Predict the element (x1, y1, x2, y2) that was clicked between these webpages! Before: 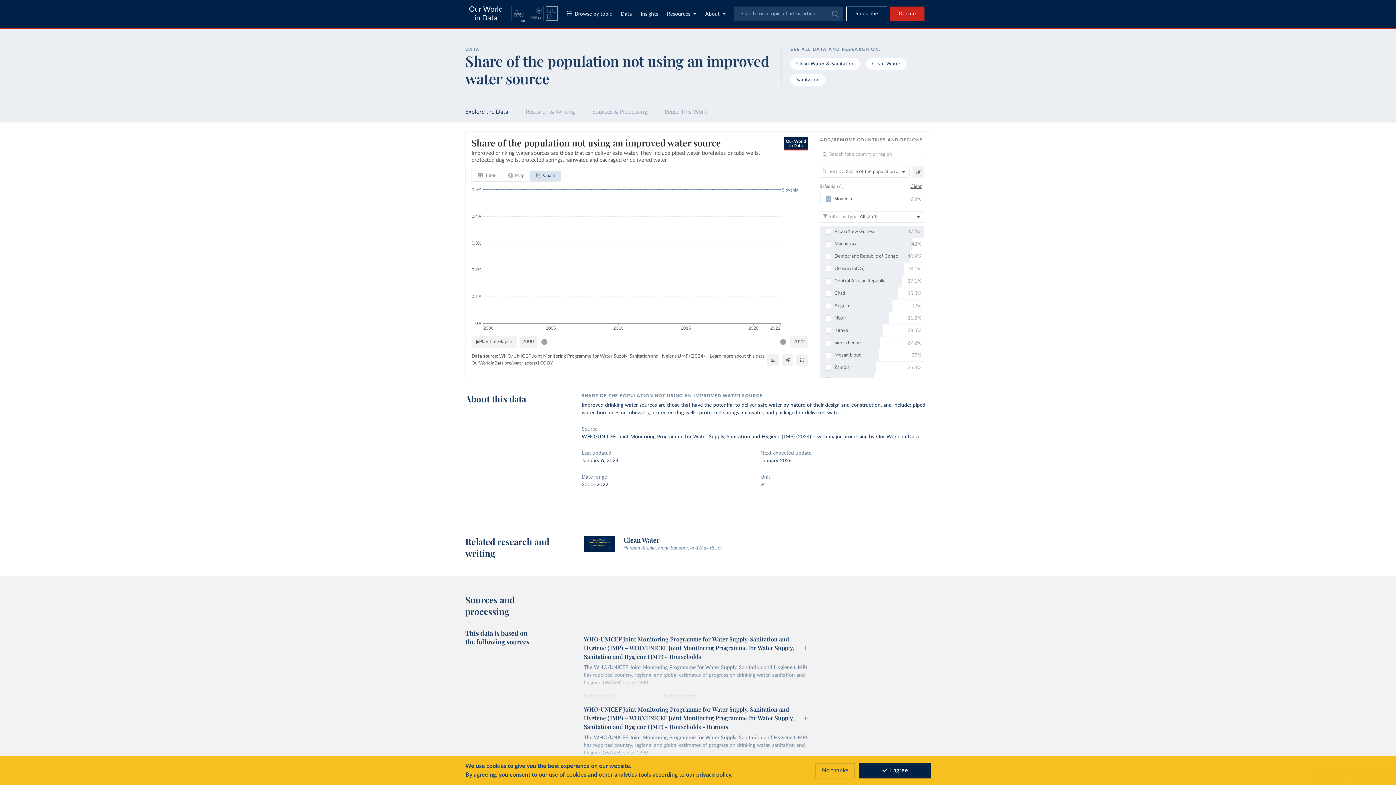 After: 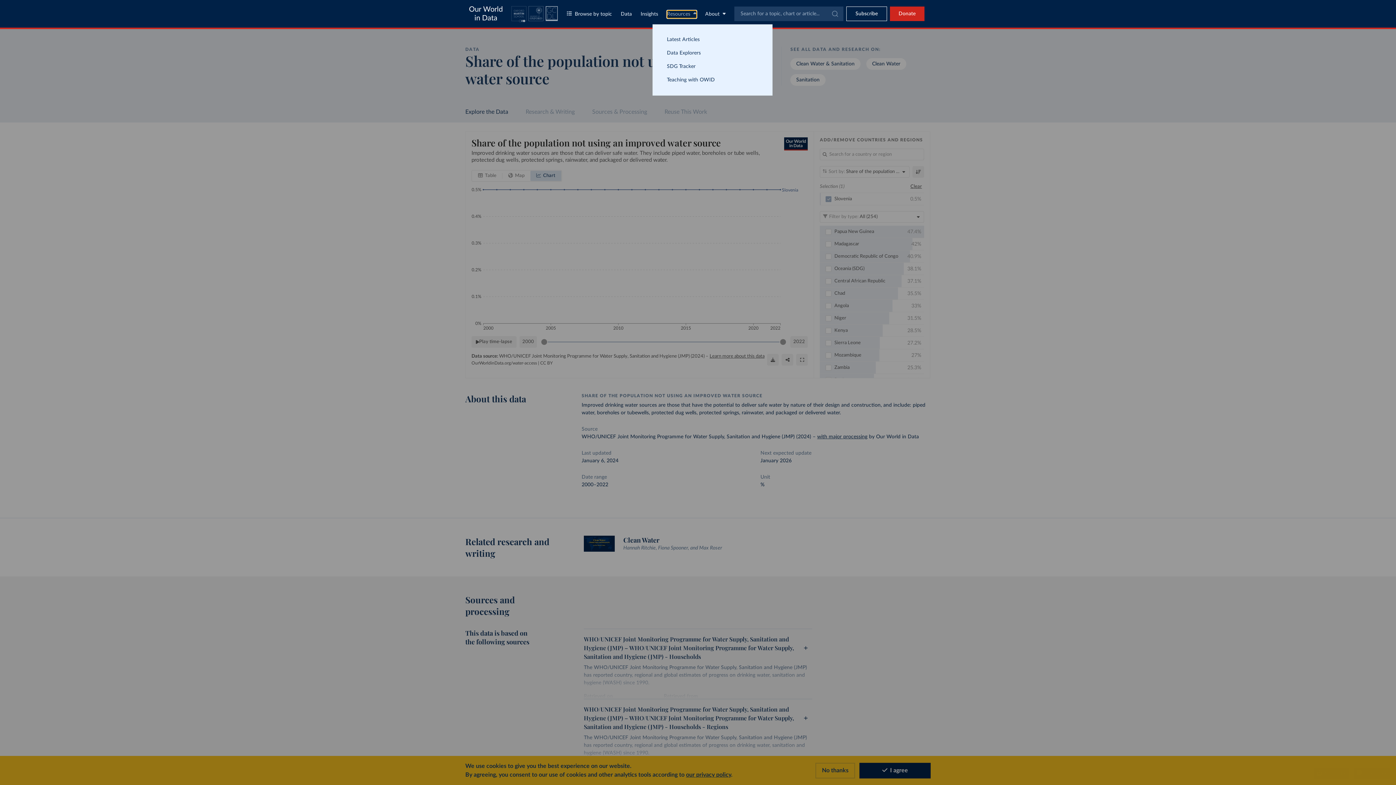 Action: label: Toggle resources menu bbox: (667, 10, 696, 18)